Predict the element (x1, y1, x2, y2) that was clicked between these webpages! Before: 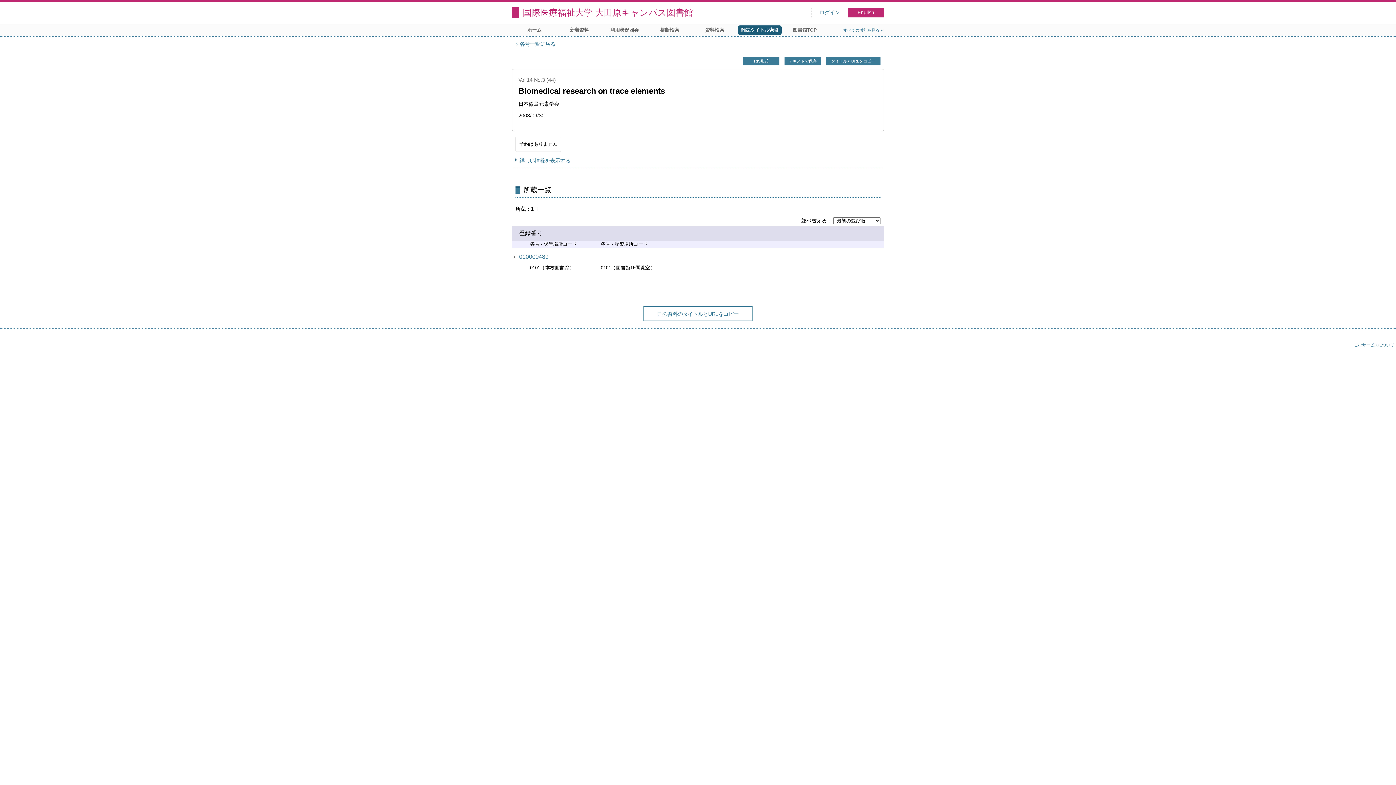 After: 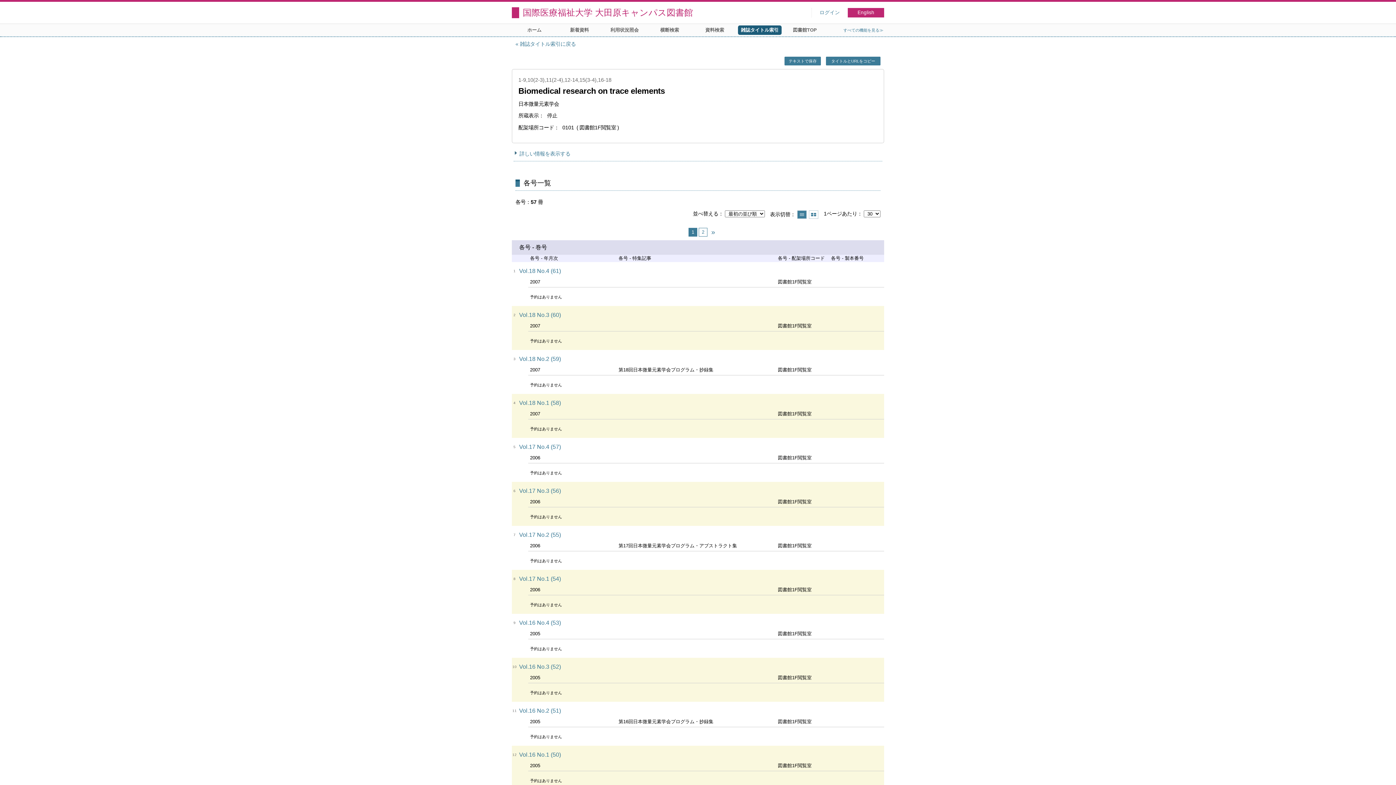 Action: bbox: (515, 40, 555, 47) label: 各号一覧に戻る